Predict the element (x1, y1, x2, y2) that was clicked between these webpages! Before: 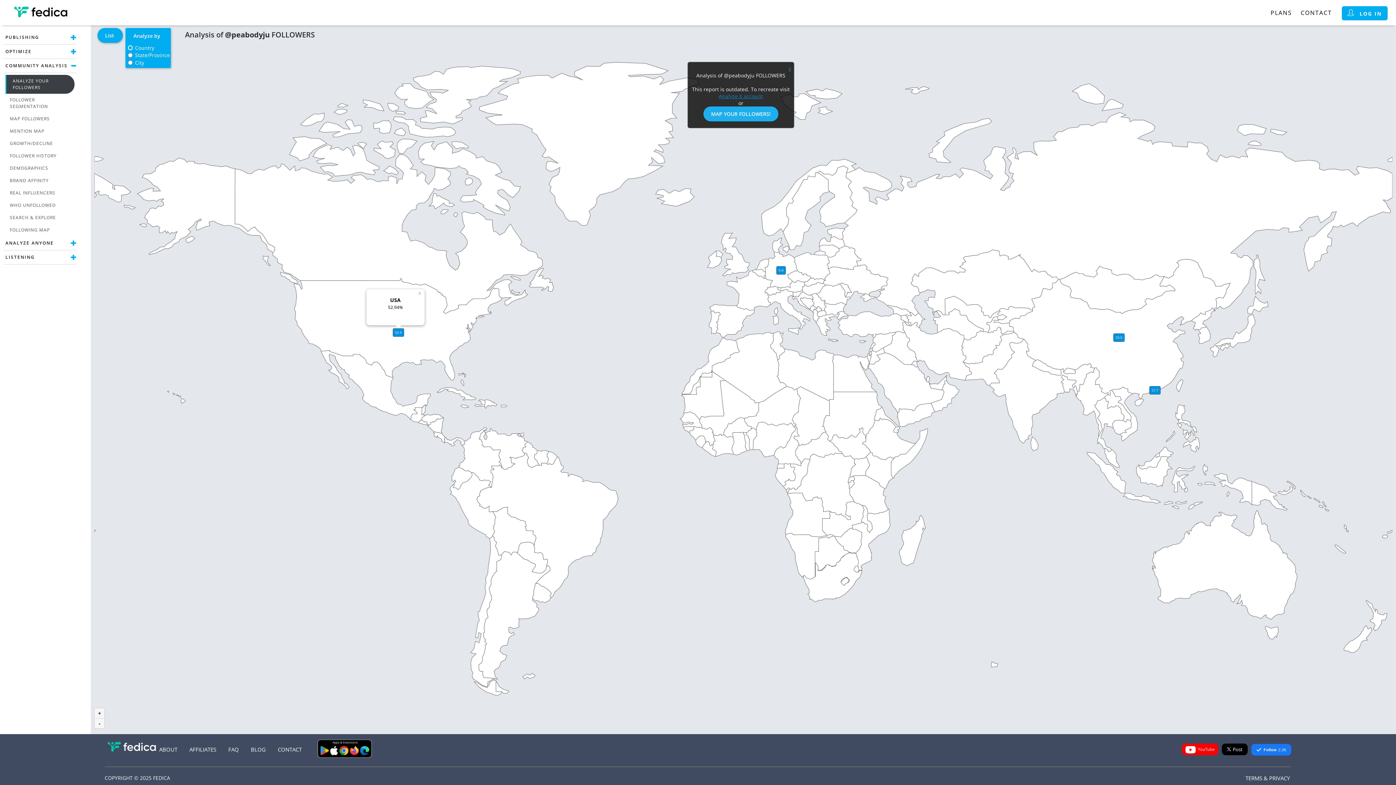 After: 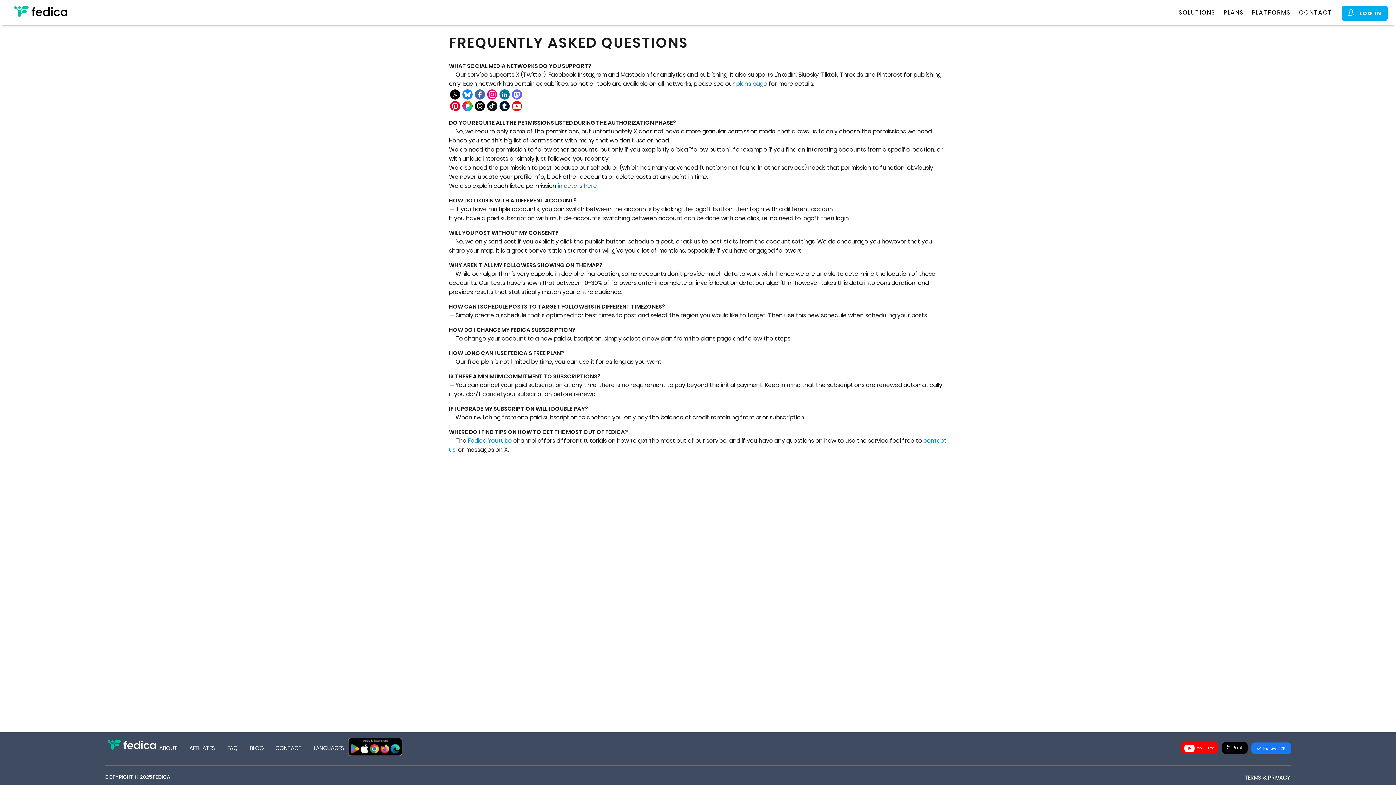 Action: bbox: (228, 746, 238, 753) label: FAQ